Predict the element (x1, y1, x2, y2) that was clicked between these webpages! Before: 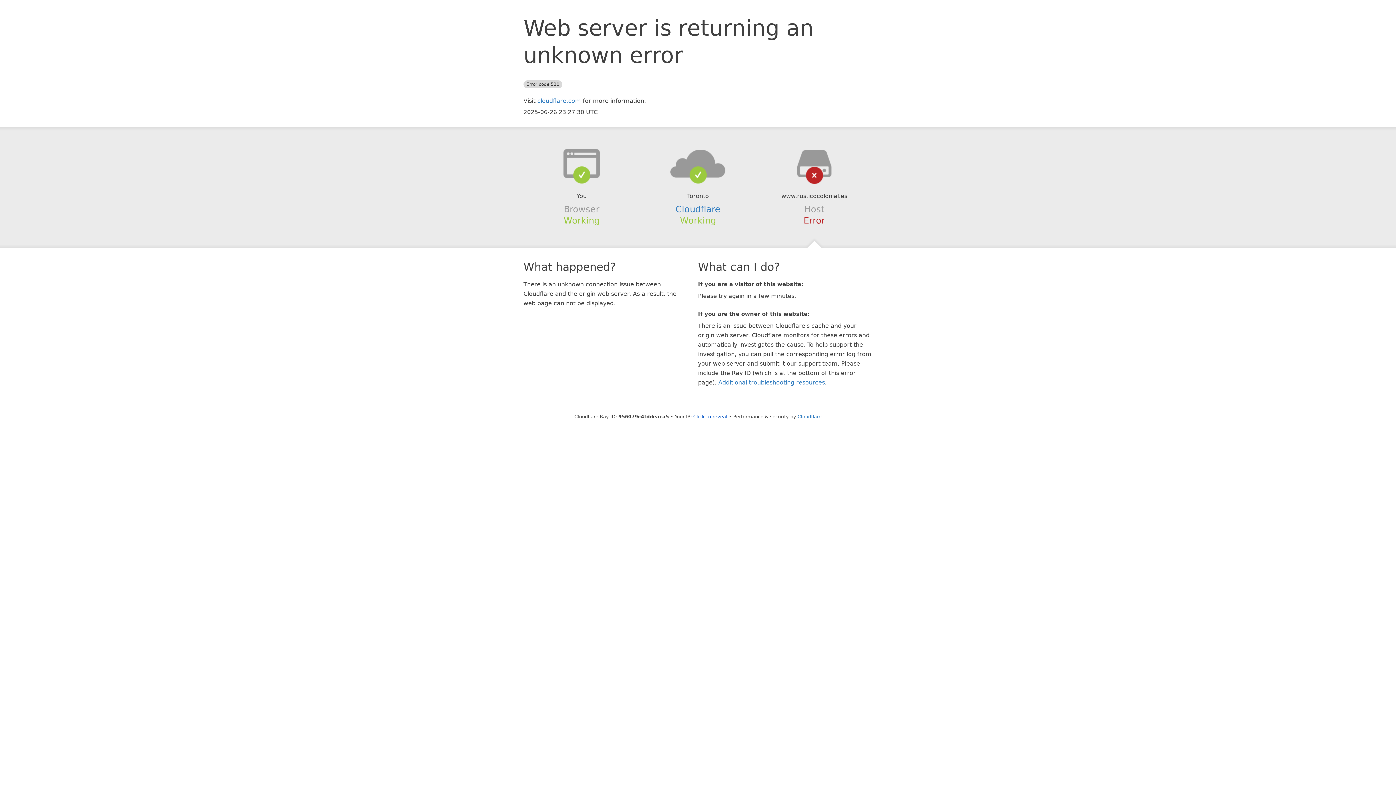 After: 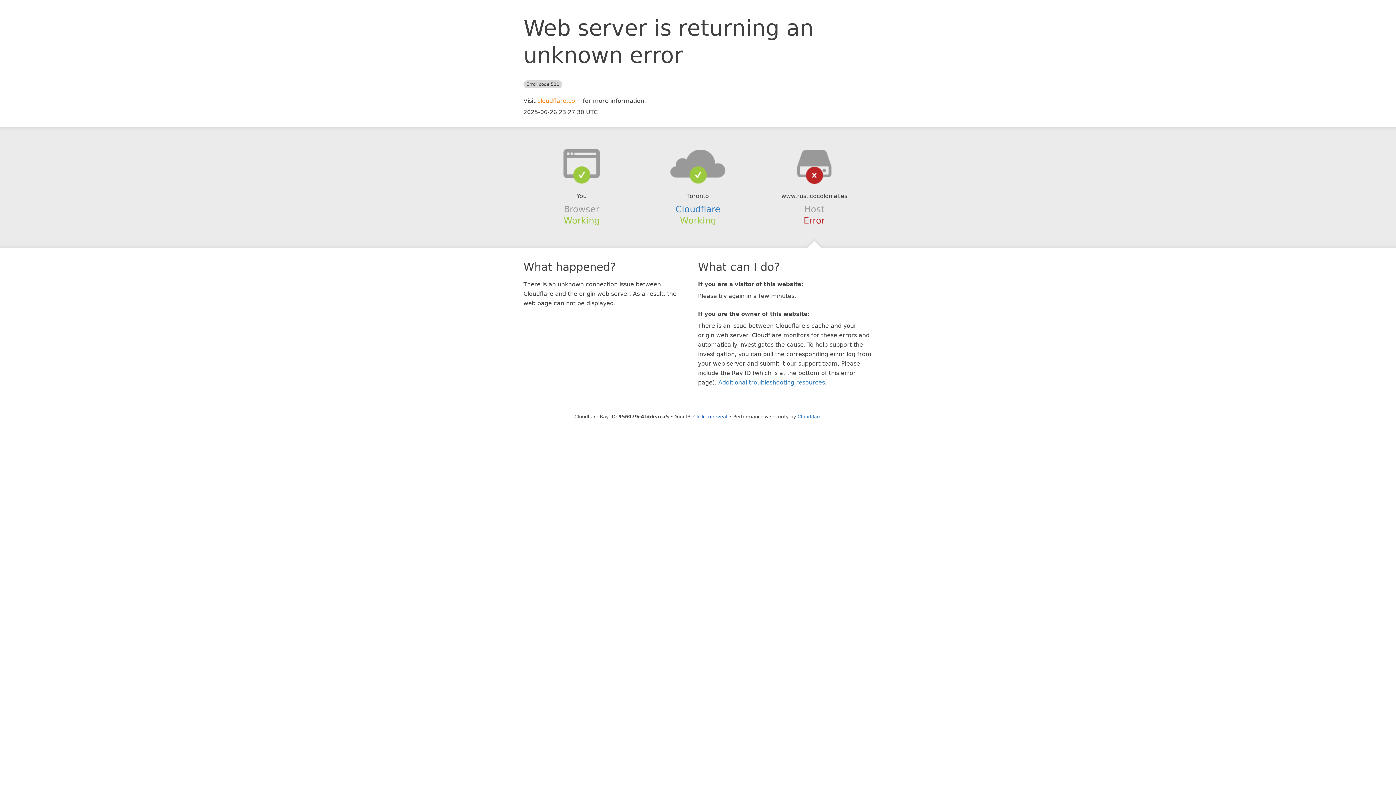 Action: bbox: (537, 97, 581, 104) label: cloudflare.com